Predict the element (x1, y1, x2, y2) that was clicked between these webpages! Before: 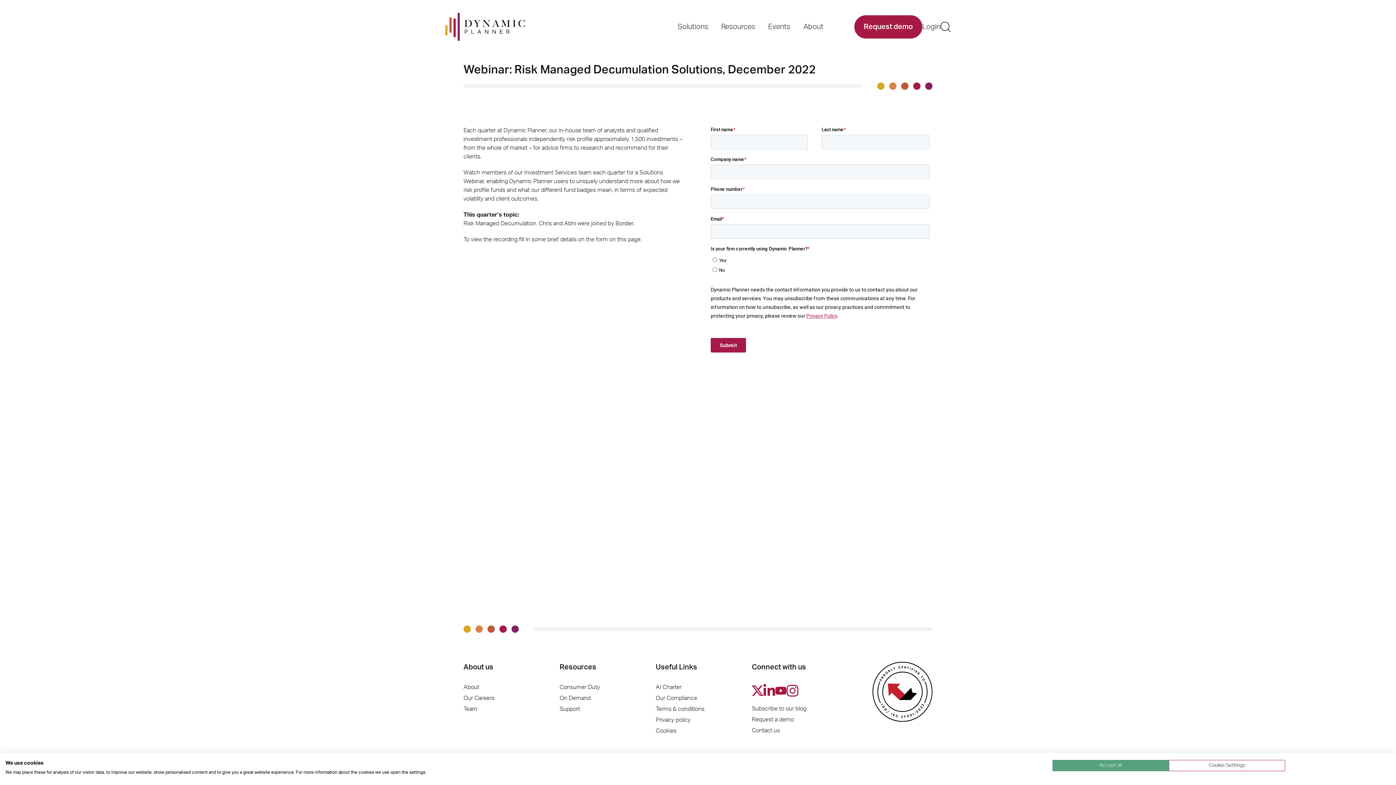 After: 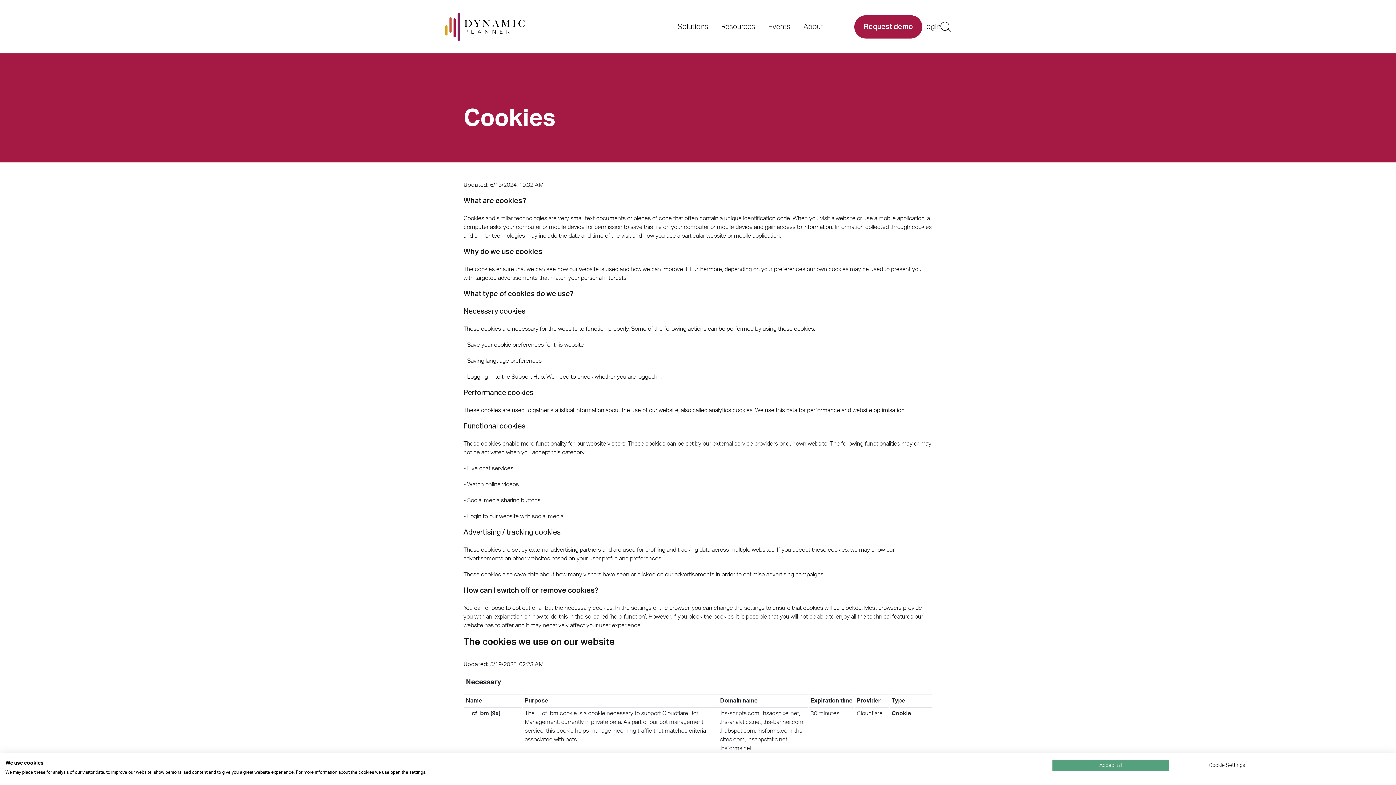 Action: label: Cookies bbox: (655, 728, 676, 734)